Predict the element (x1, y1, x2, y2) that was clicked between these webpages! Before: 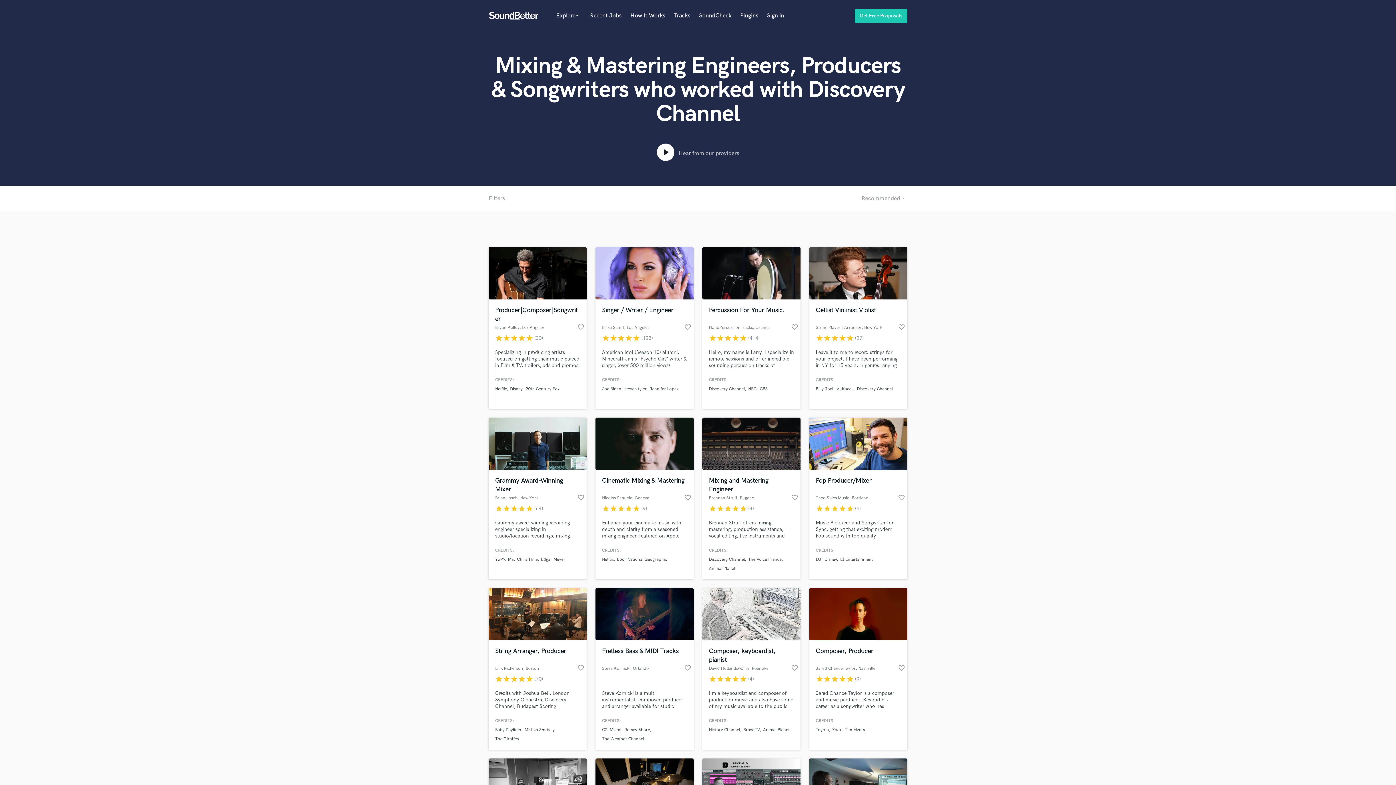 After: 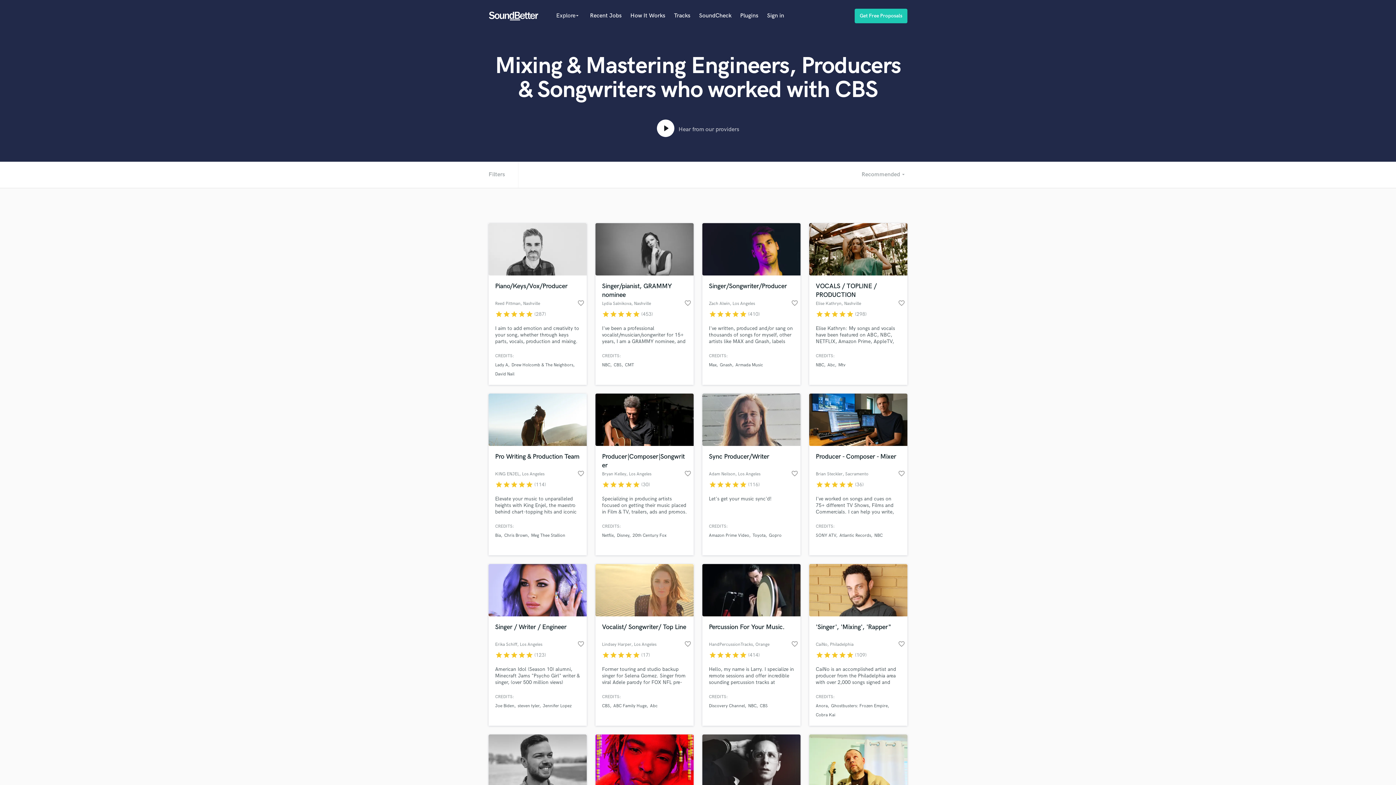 Action: label: CBS bbox: (760, 386, 768, 392)